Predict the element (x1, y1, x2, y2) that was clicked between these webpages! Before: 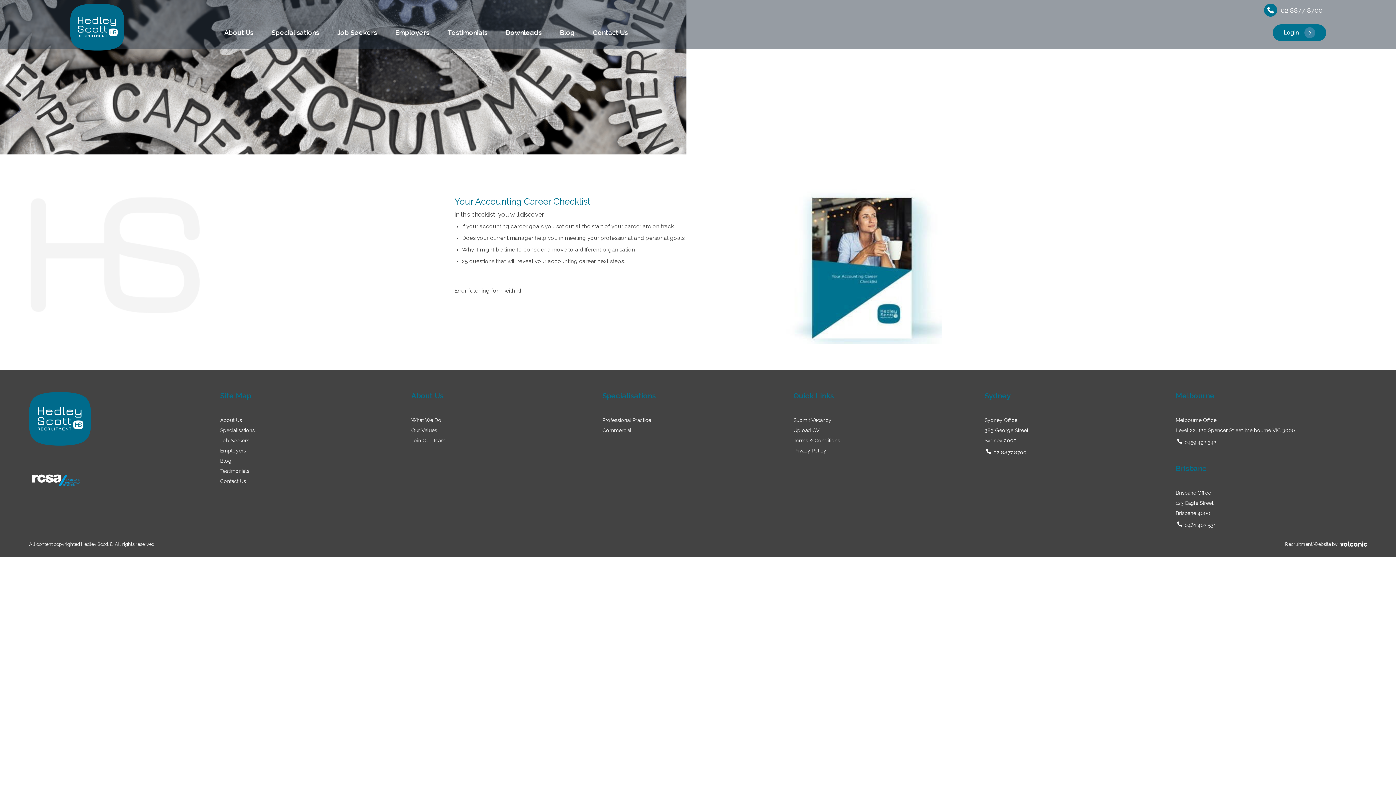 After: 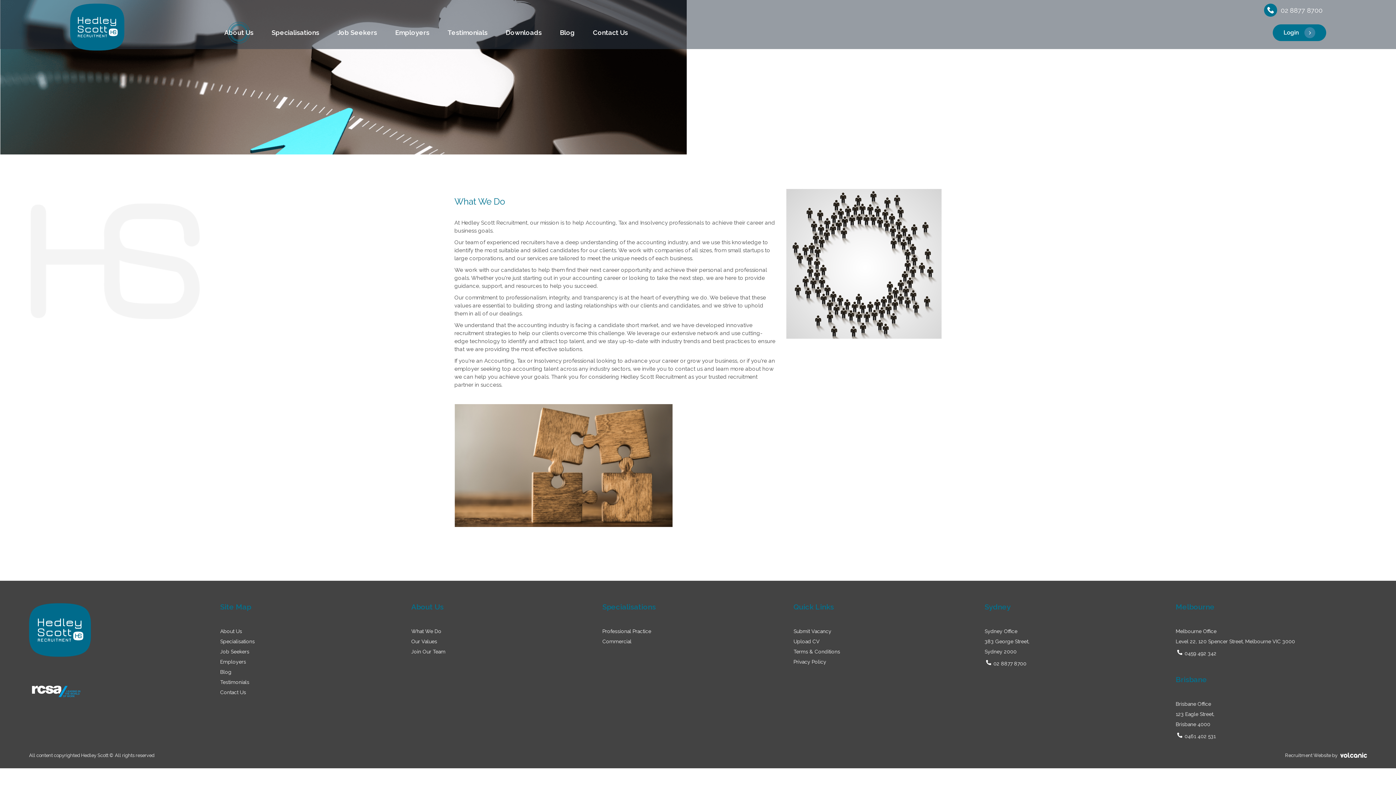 Action: bbox: (411, 415, 602, 425) label: What We Do